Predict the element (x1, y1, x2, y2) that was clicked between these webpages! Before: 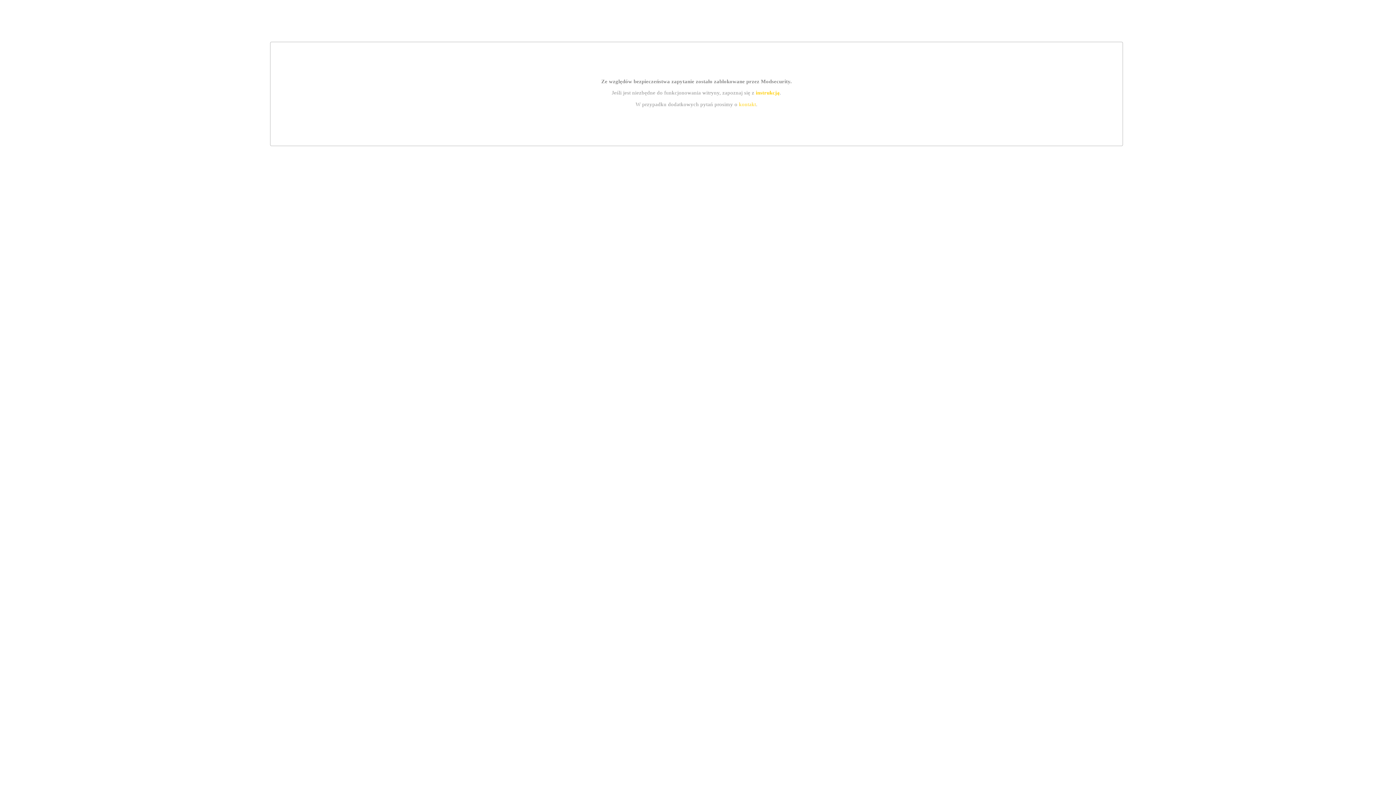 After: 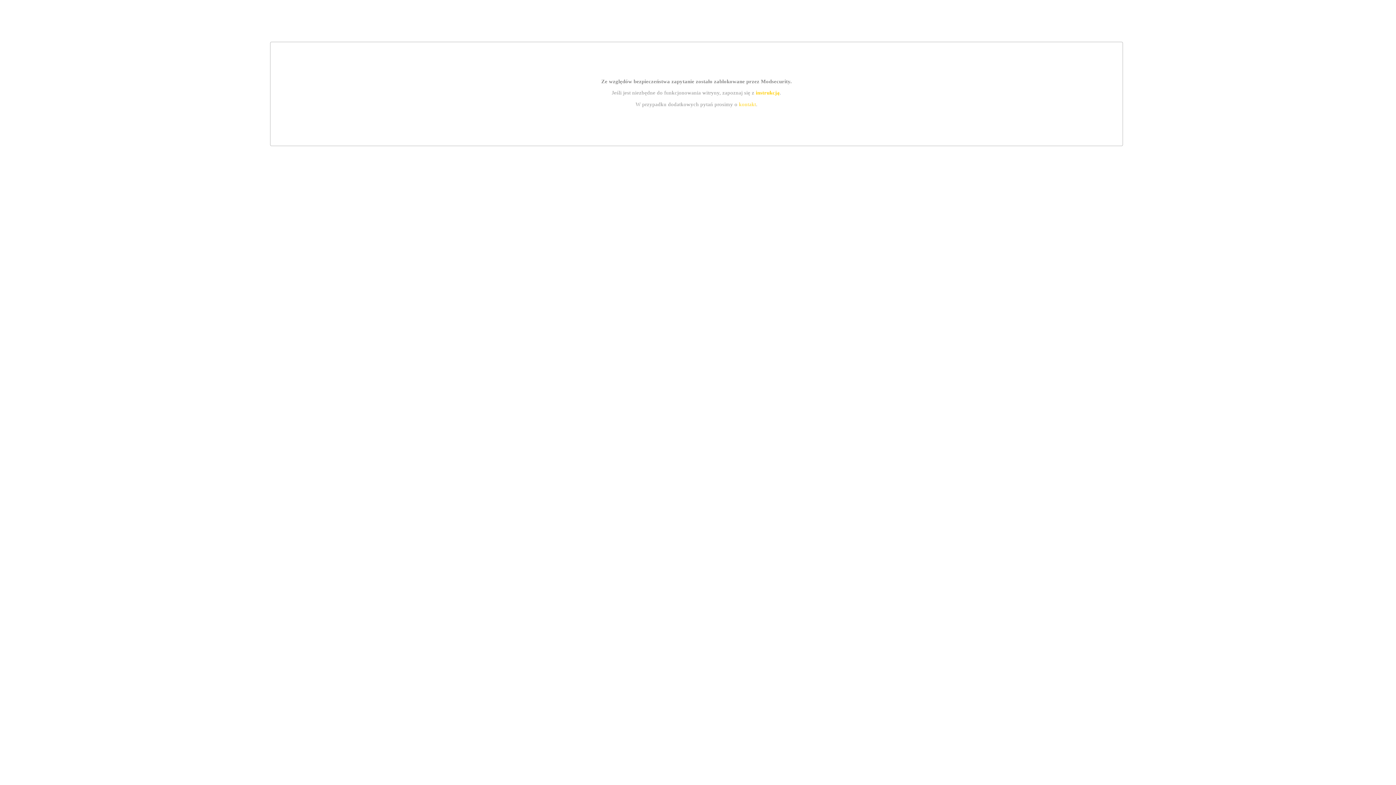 Action: label: kontakt bbox: (739, 101, 756, 107)